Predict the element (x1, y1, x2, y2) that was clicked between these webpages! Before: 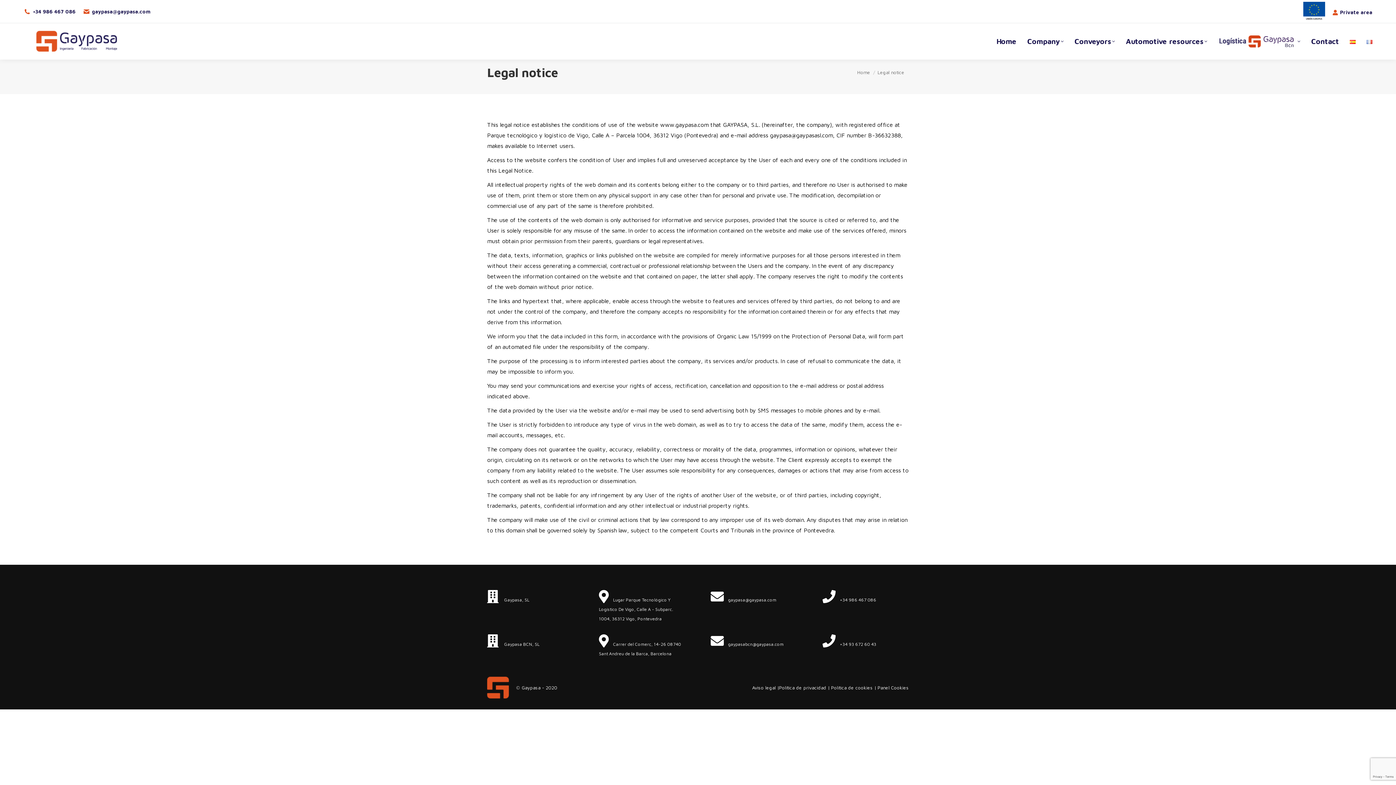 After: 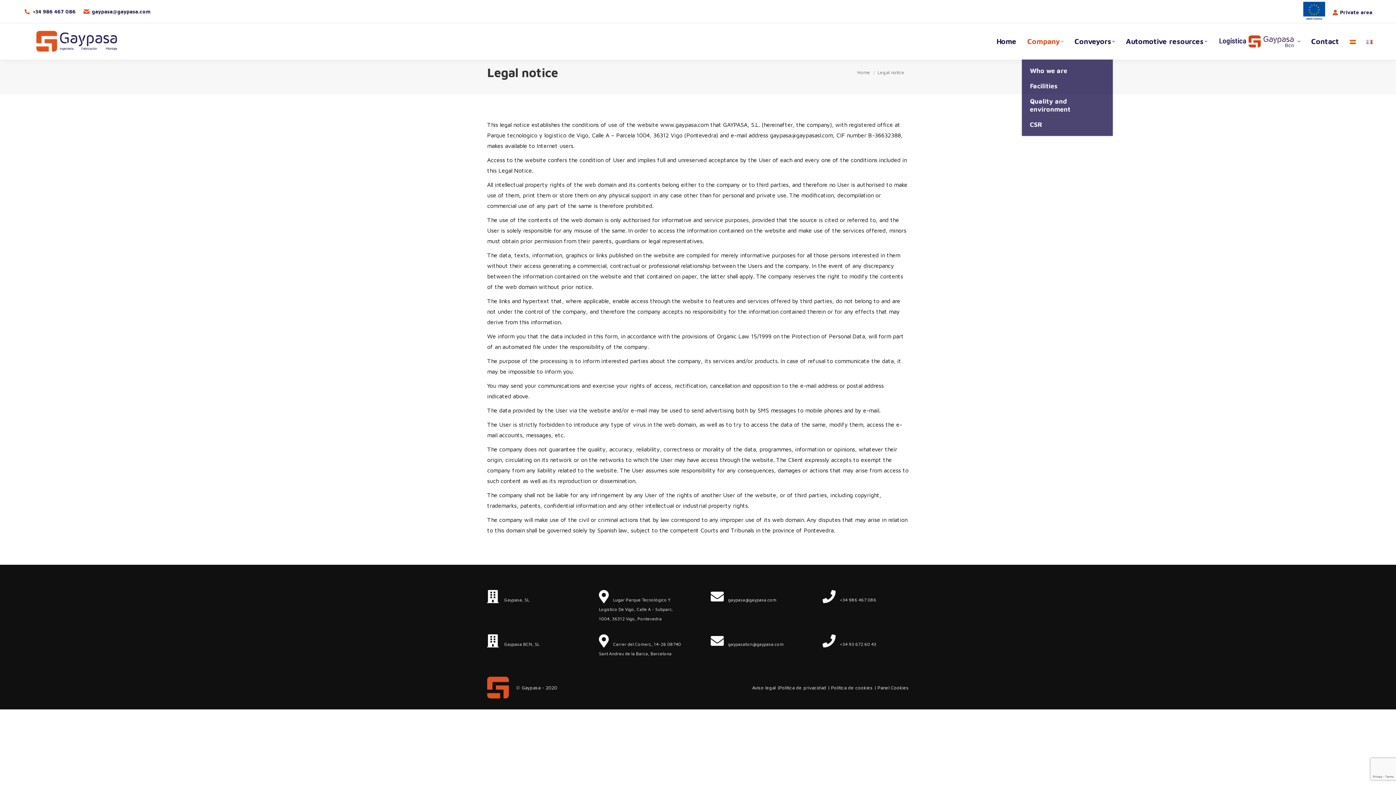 Action: bbox: (1022, 23, 1069, 59) label: Company